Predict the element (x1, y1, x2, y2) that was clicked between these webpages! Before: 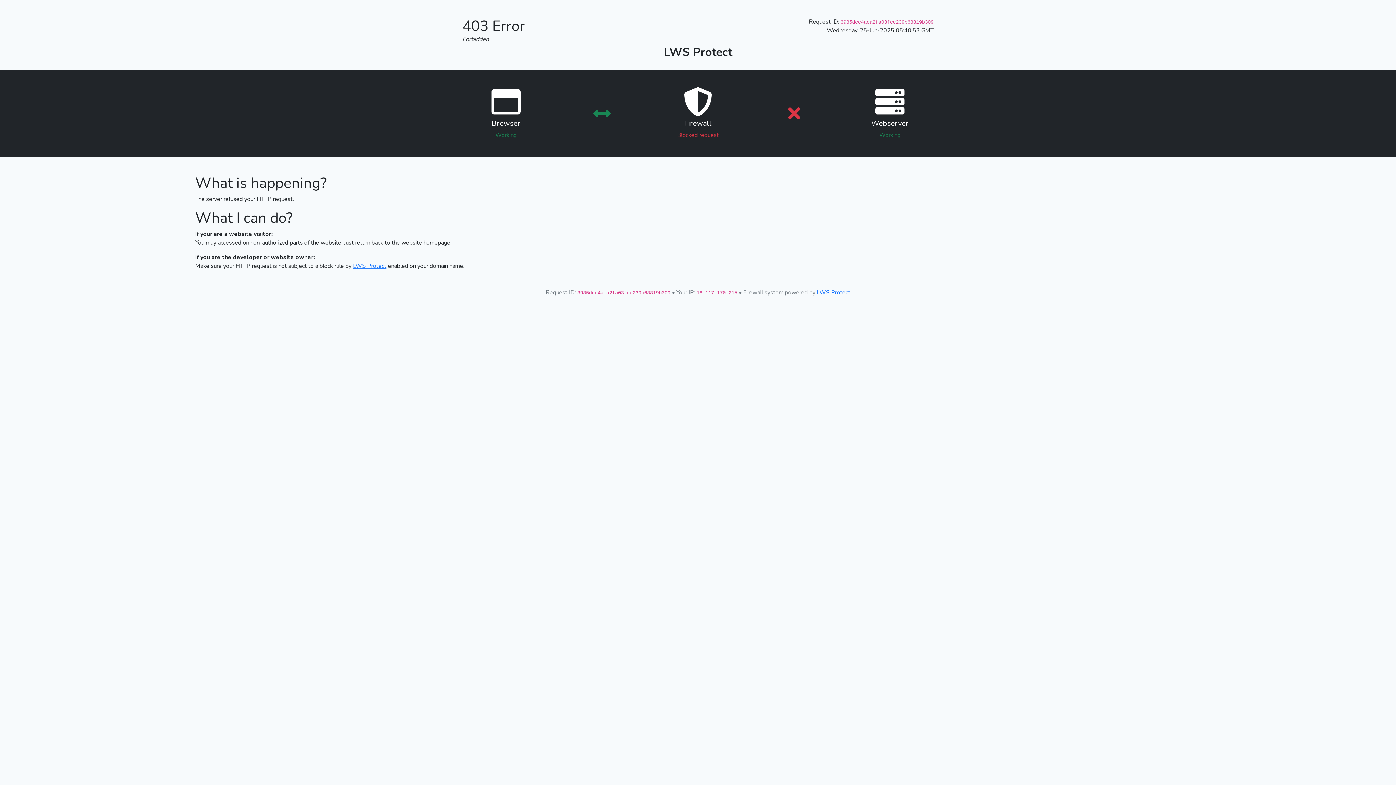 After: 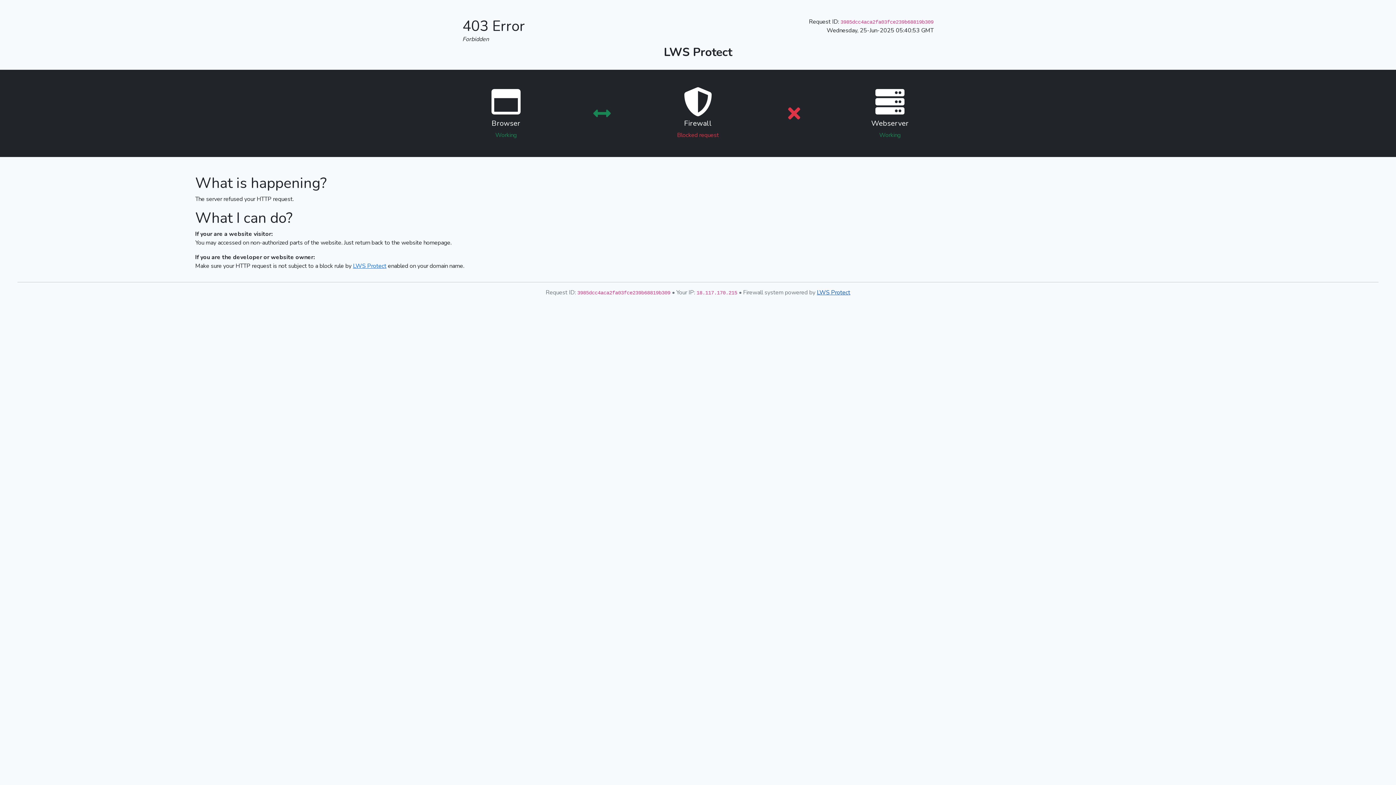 Action: bbox: (817, 288, 850, 296) label: LWS Protect